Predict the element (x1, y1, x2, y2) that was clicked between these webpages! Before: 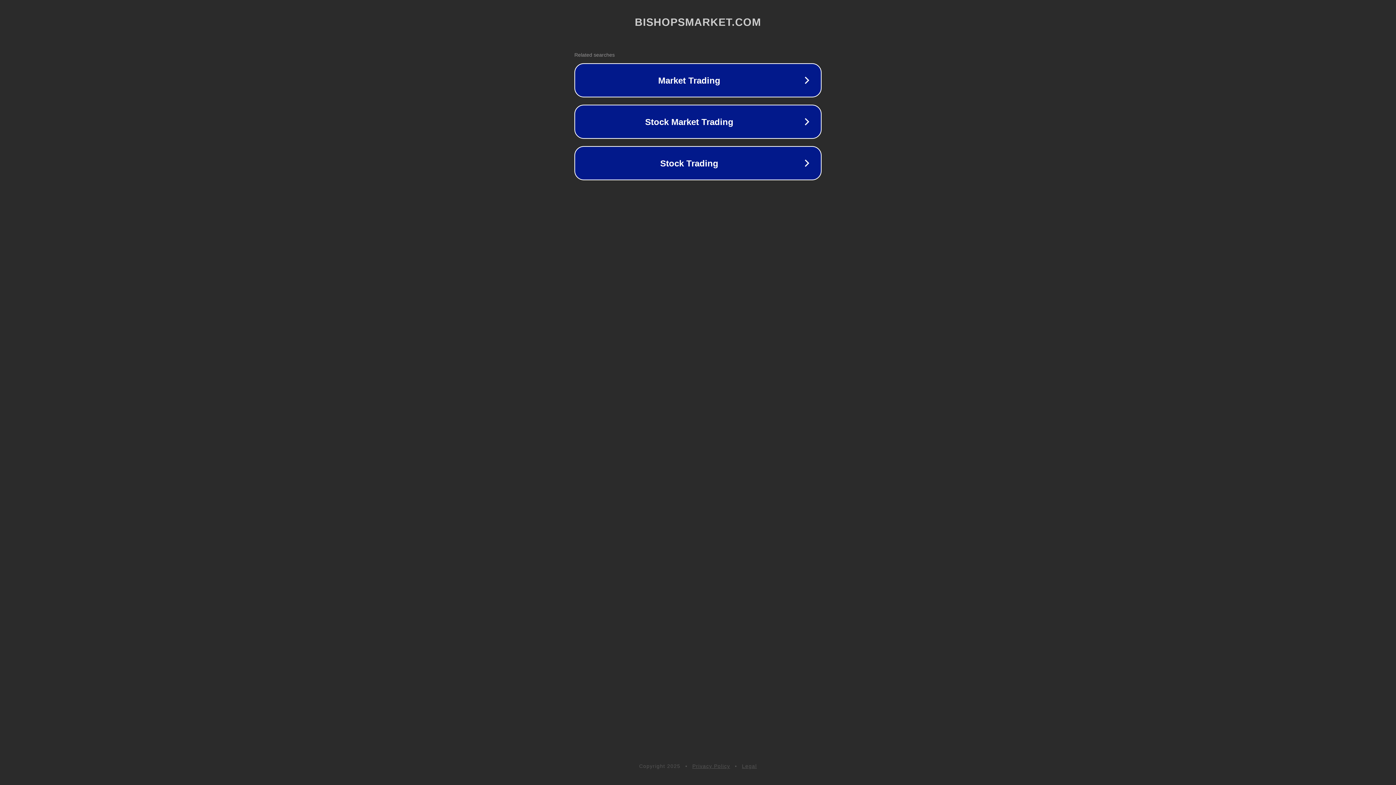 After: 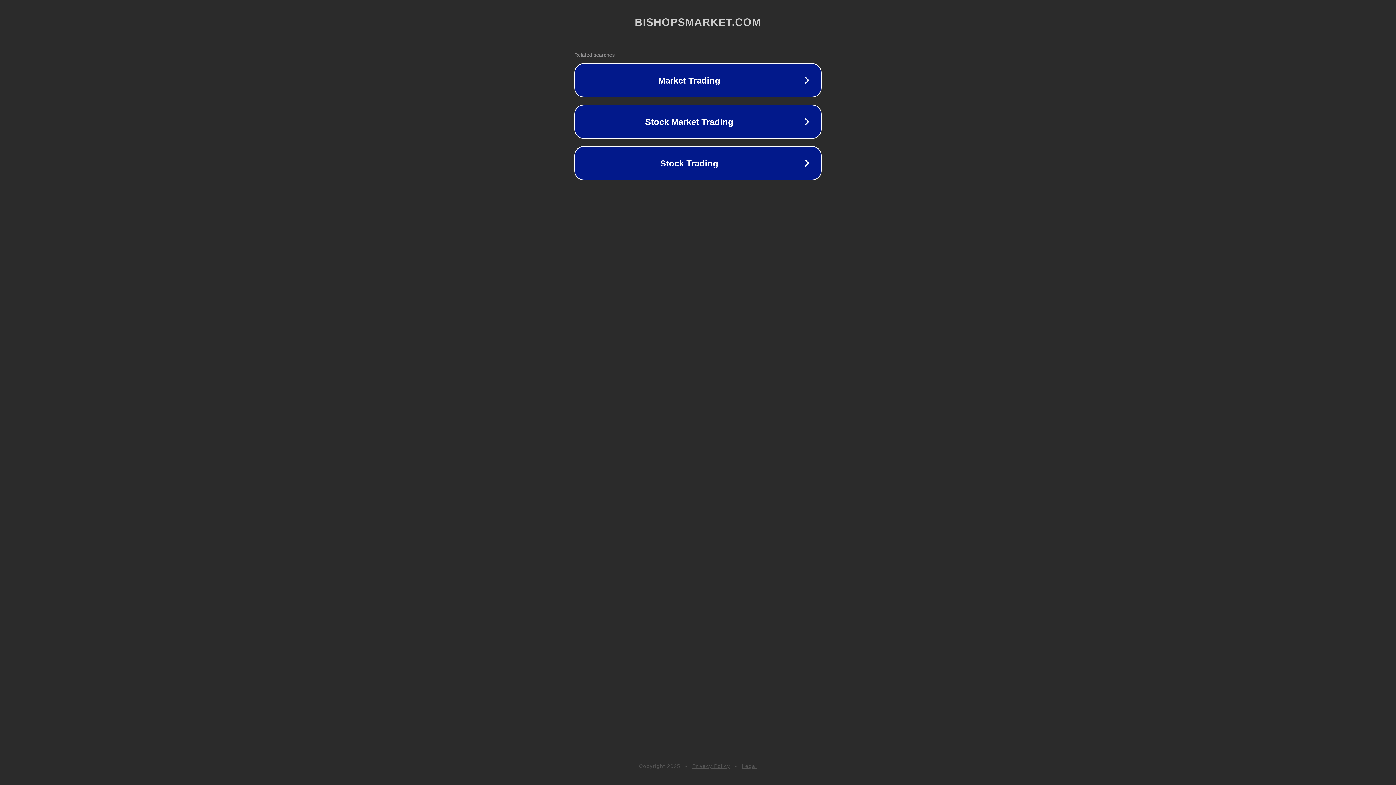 Action: bbox: (742, 763, 757, 769) label: Legal